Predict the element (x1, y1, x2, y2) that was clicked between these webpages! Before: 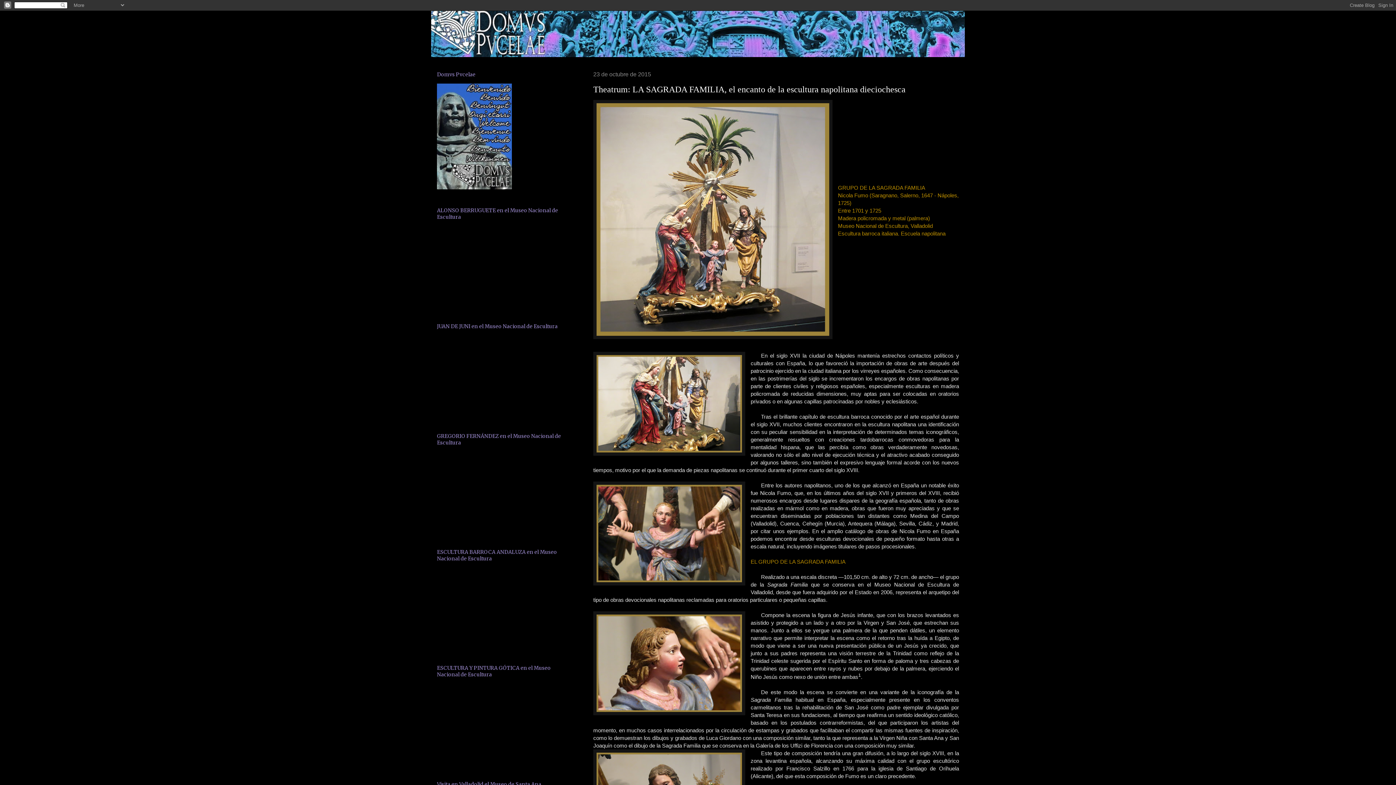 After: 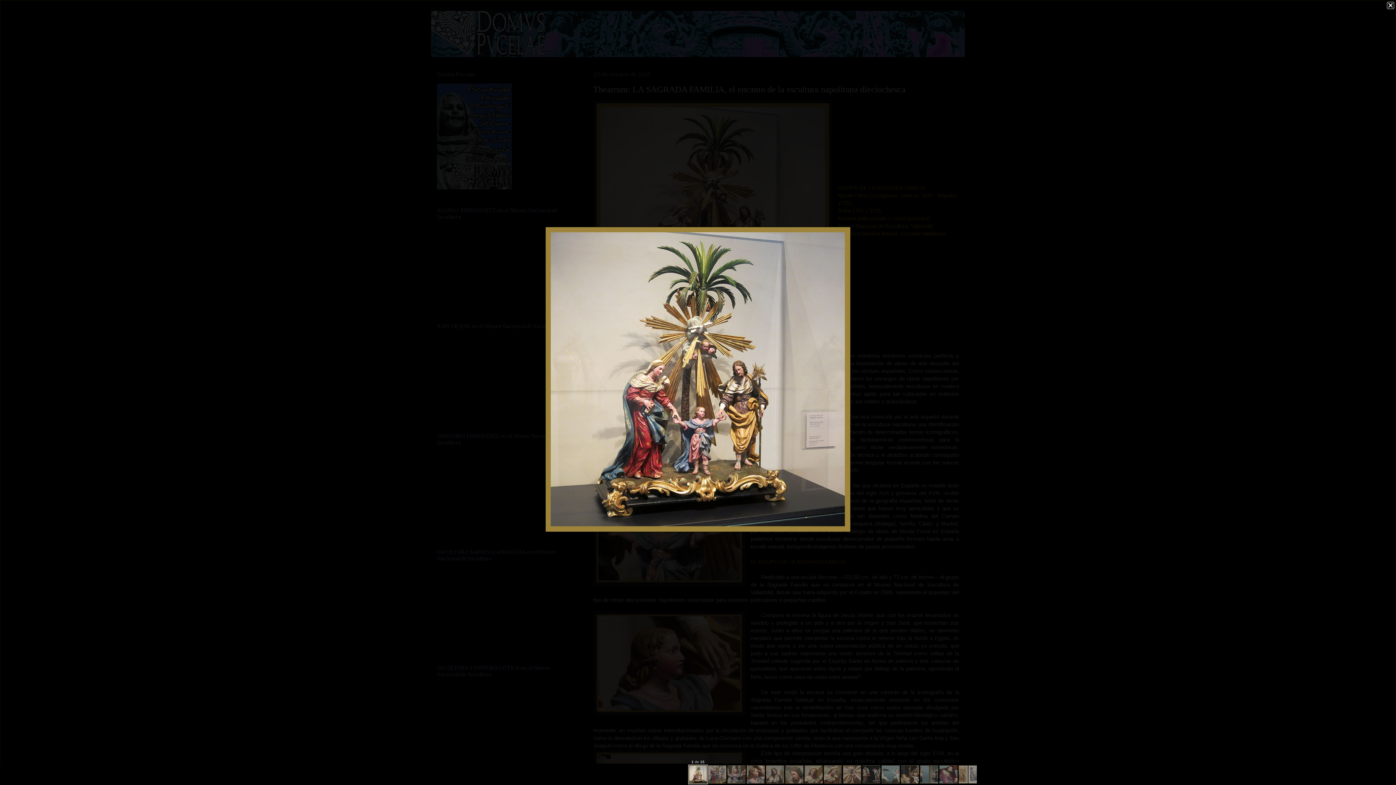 Action: bbox: (593, 100, 832, 341)